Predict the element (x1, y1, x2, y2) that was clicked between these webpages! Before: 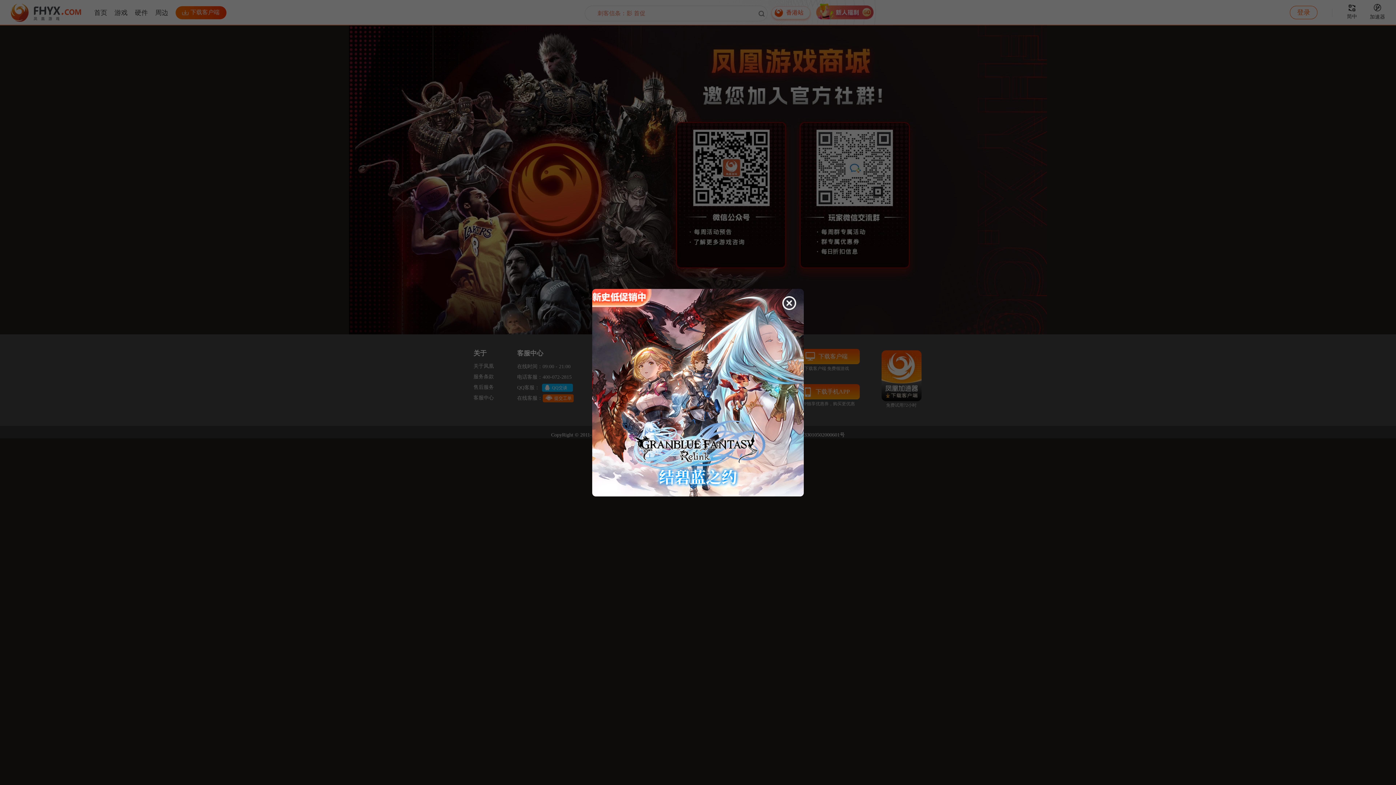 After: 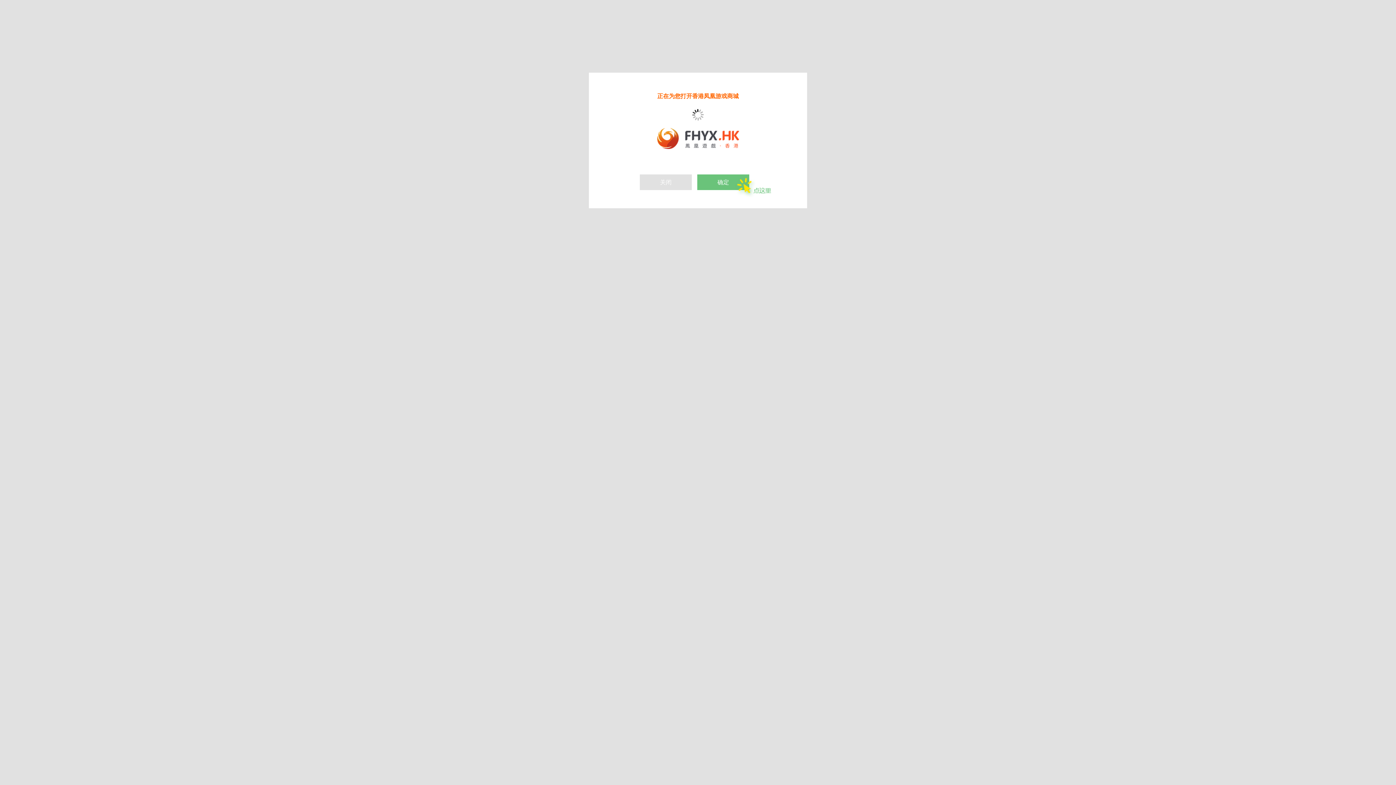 Action: bbox: (592, 492, 804, 497)